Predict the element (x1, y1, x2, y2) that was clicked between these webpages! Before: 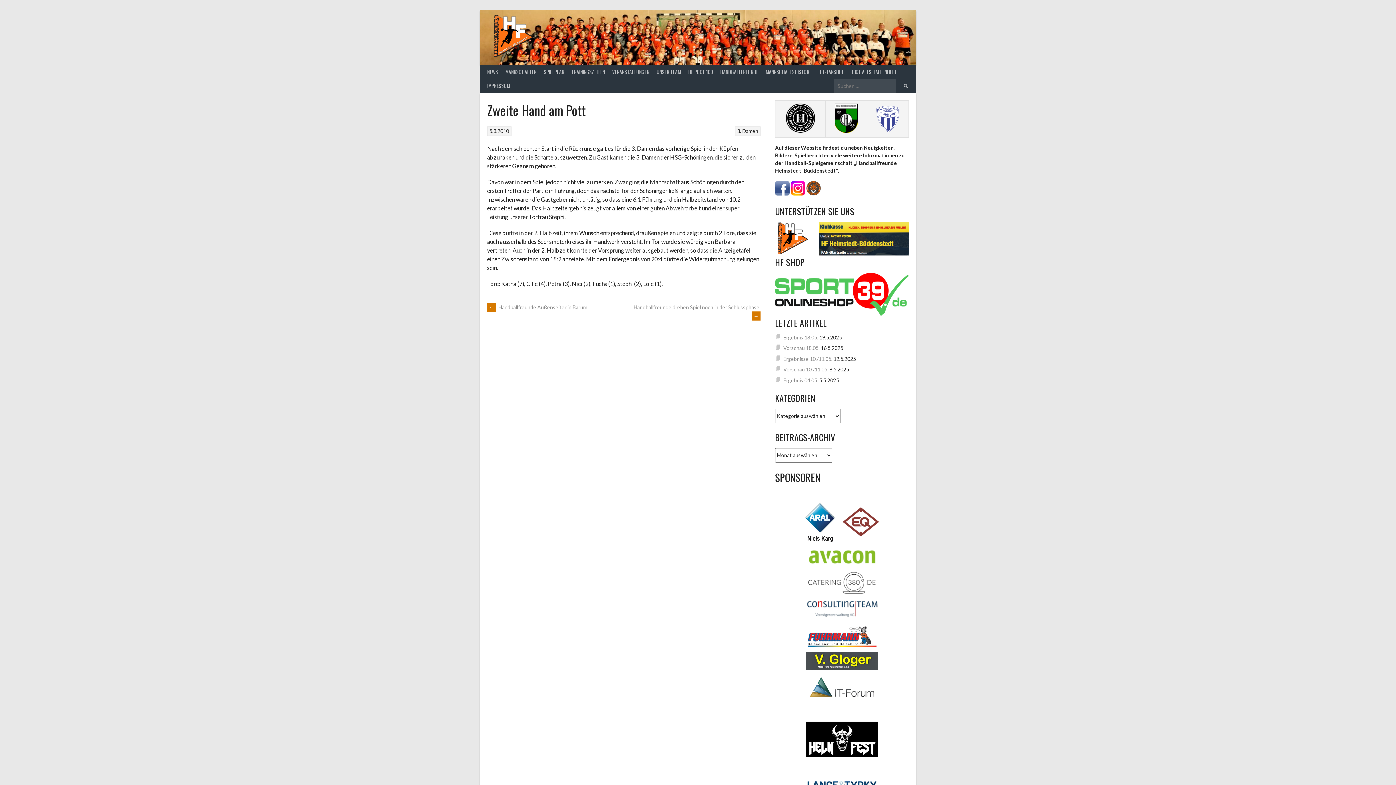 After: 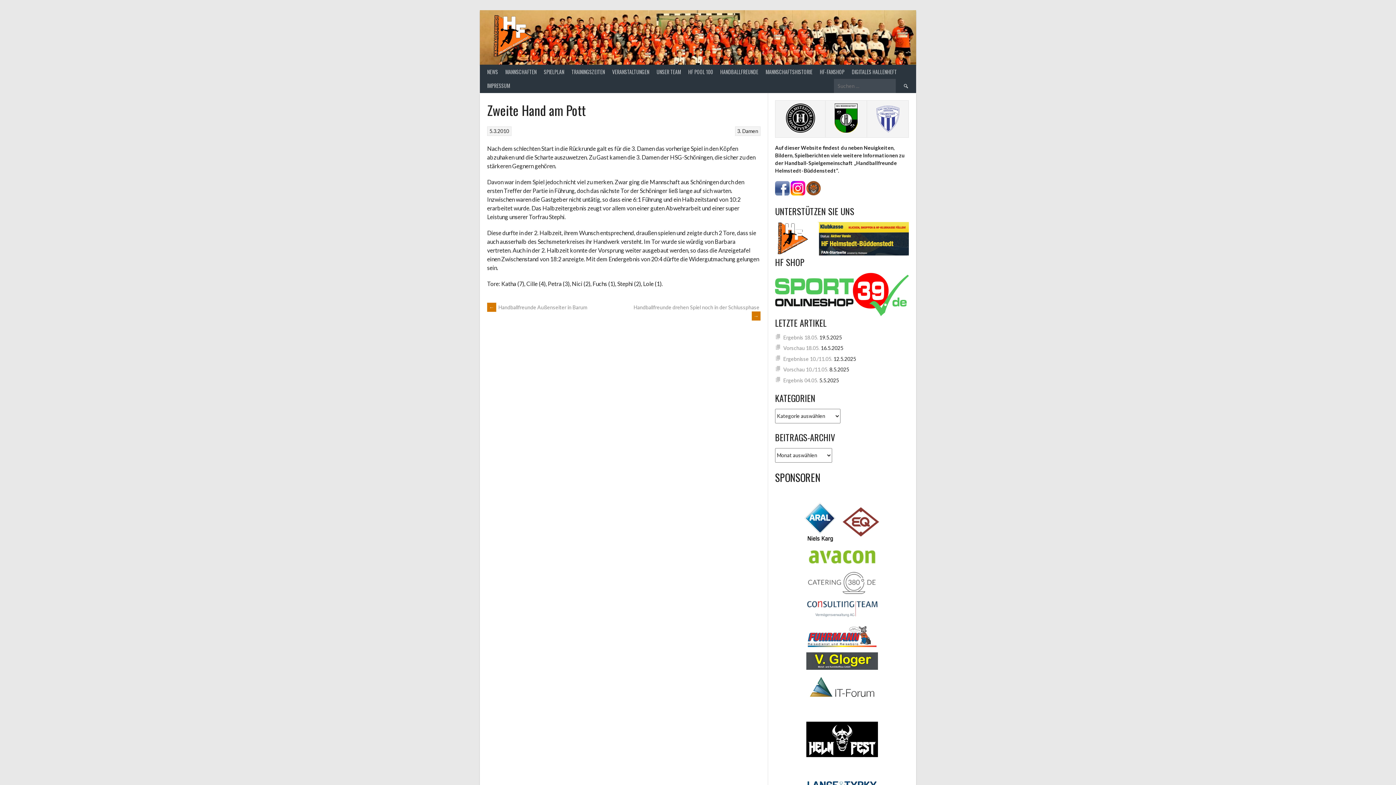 Action: bbox: (806, 564, 878, 570) label:  